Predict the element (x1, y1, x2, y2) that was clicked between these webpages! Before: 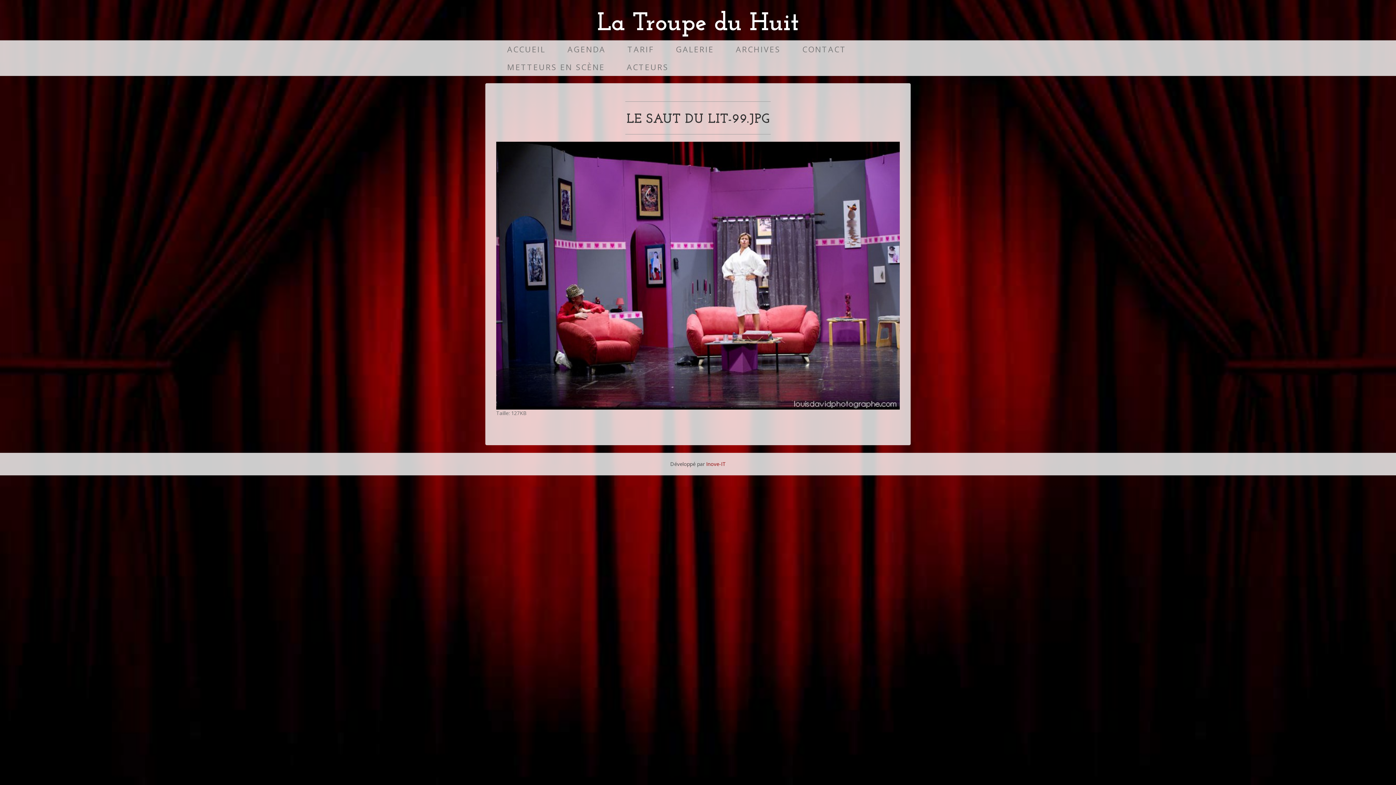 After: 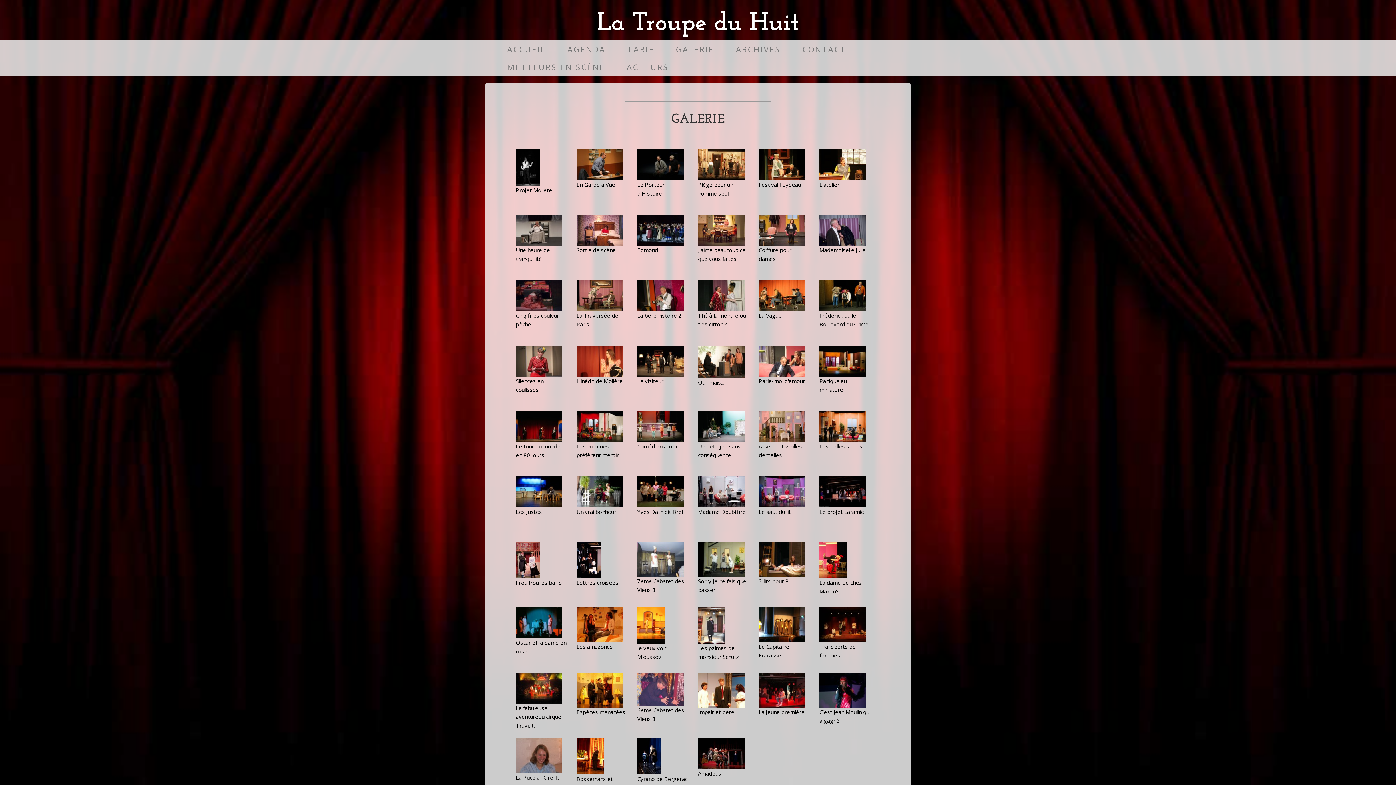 Action: label: GALERIE bbox: (665, 40, 725, 58)